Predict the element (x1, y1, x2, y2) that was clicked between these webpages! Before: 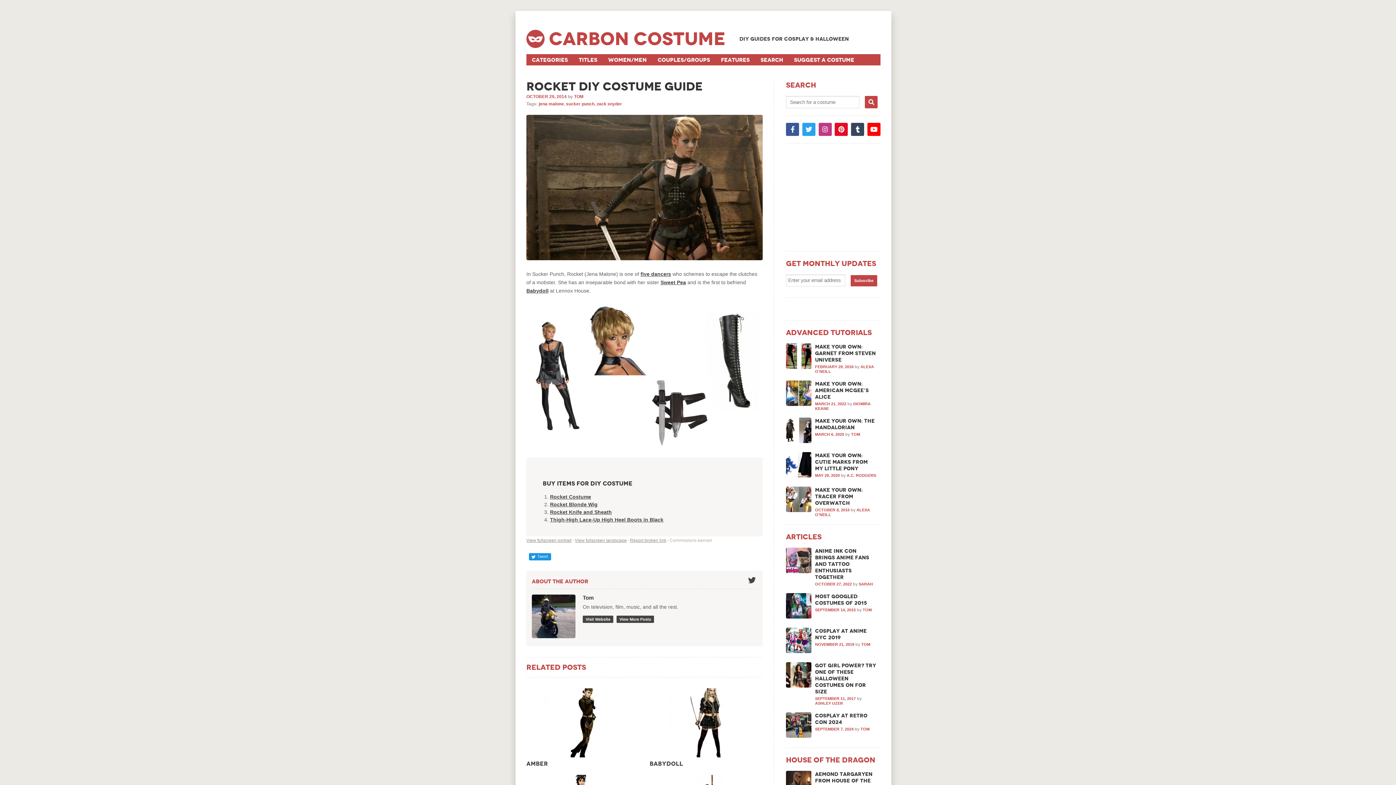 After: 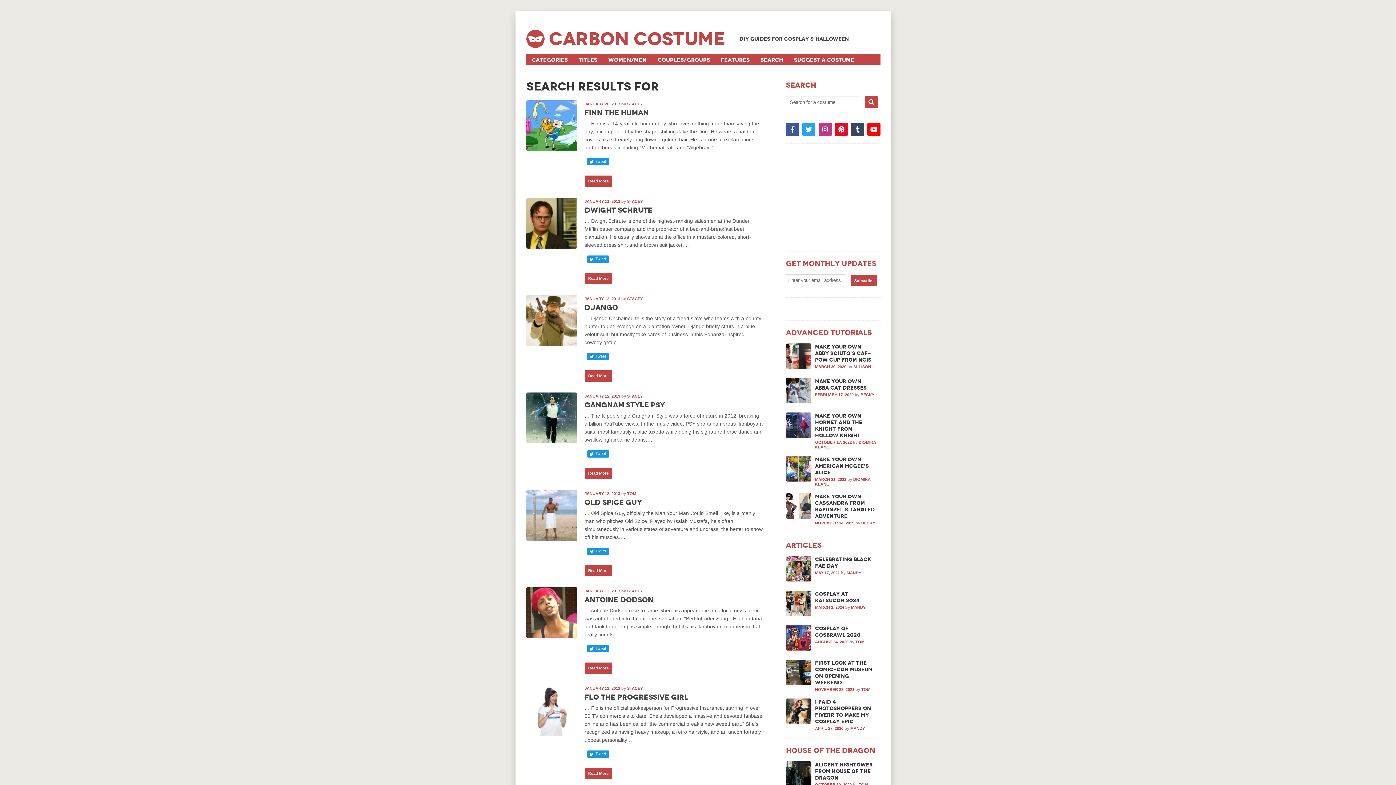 Action: bbox: (865, 96, 877, 108) label: Submit Search